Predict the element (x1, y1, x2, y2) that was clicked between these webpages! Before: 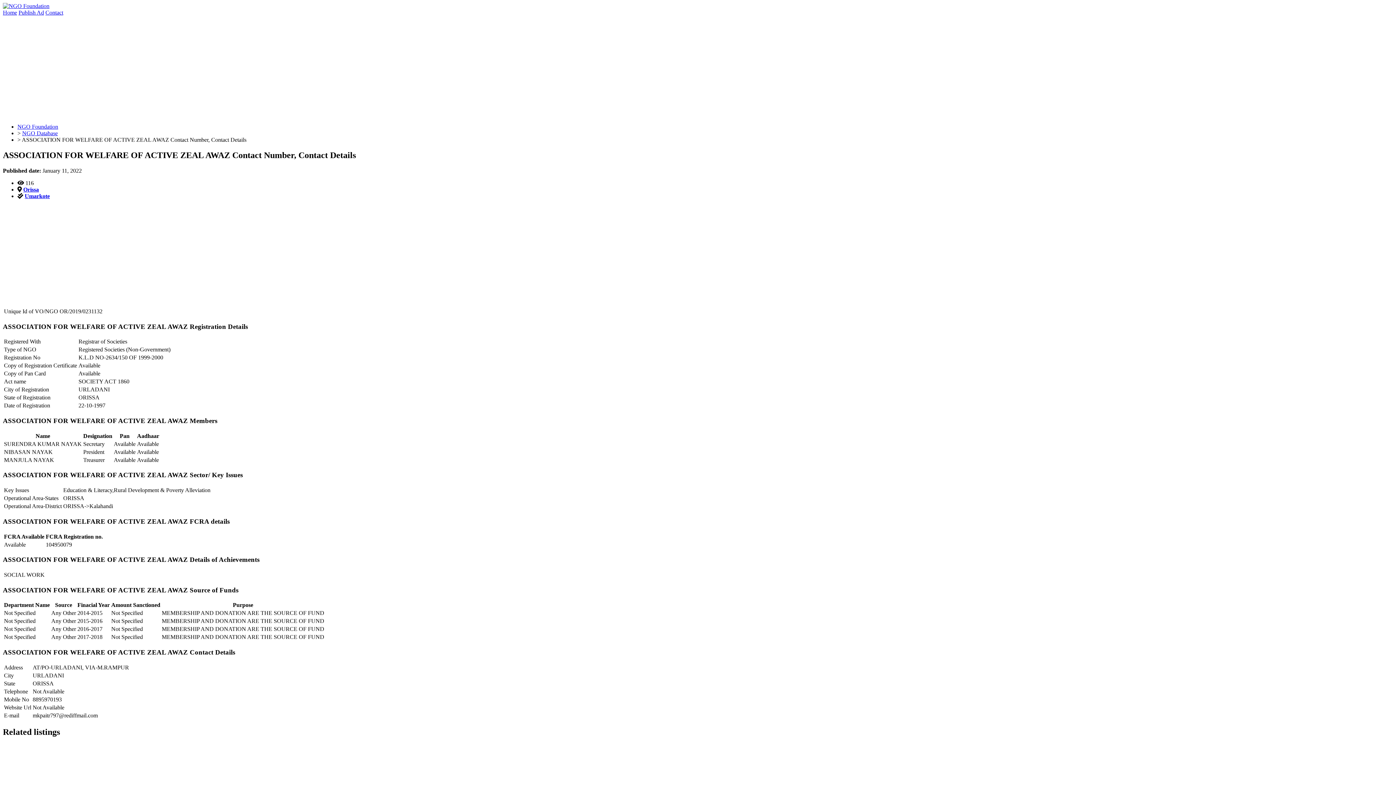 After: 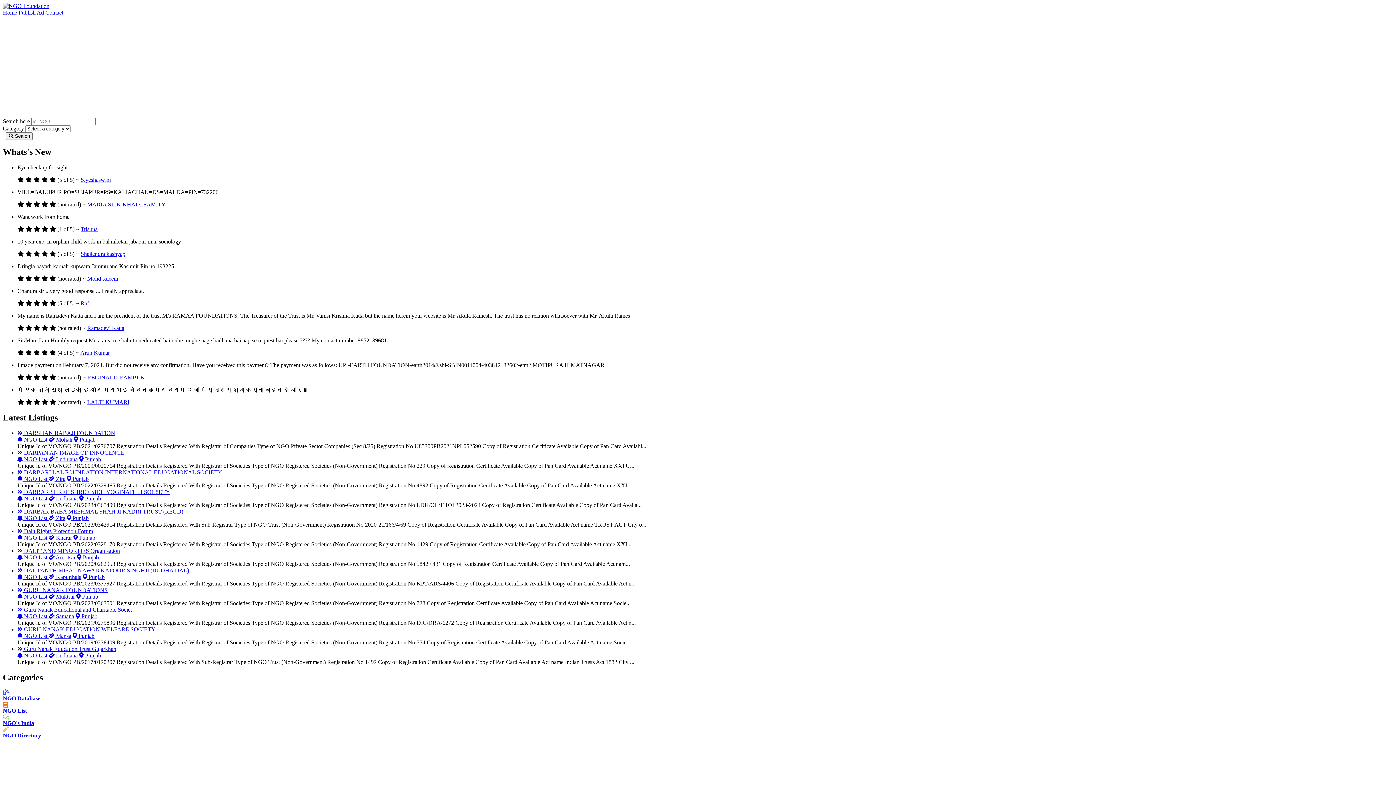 Action: bbox: (2, 9, 17, 15) label: Home